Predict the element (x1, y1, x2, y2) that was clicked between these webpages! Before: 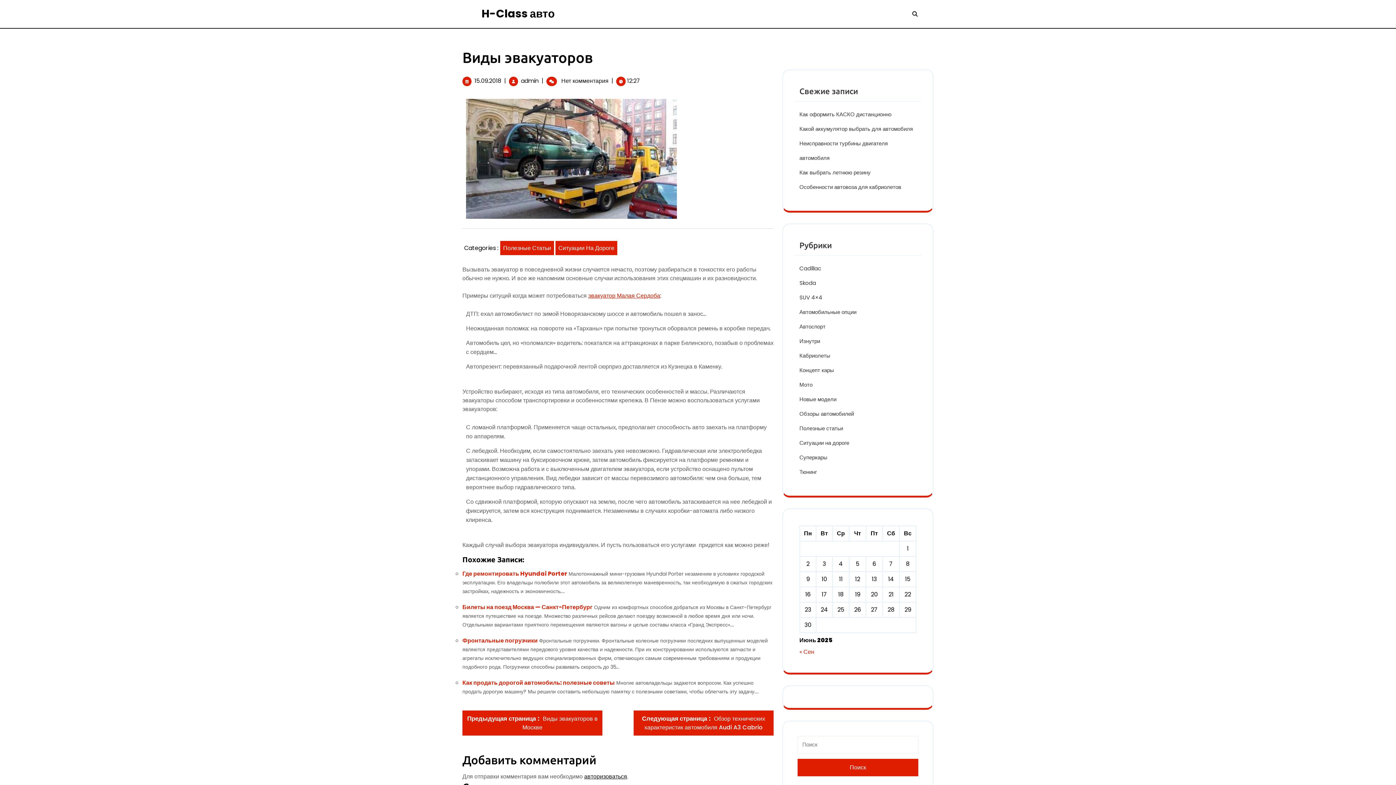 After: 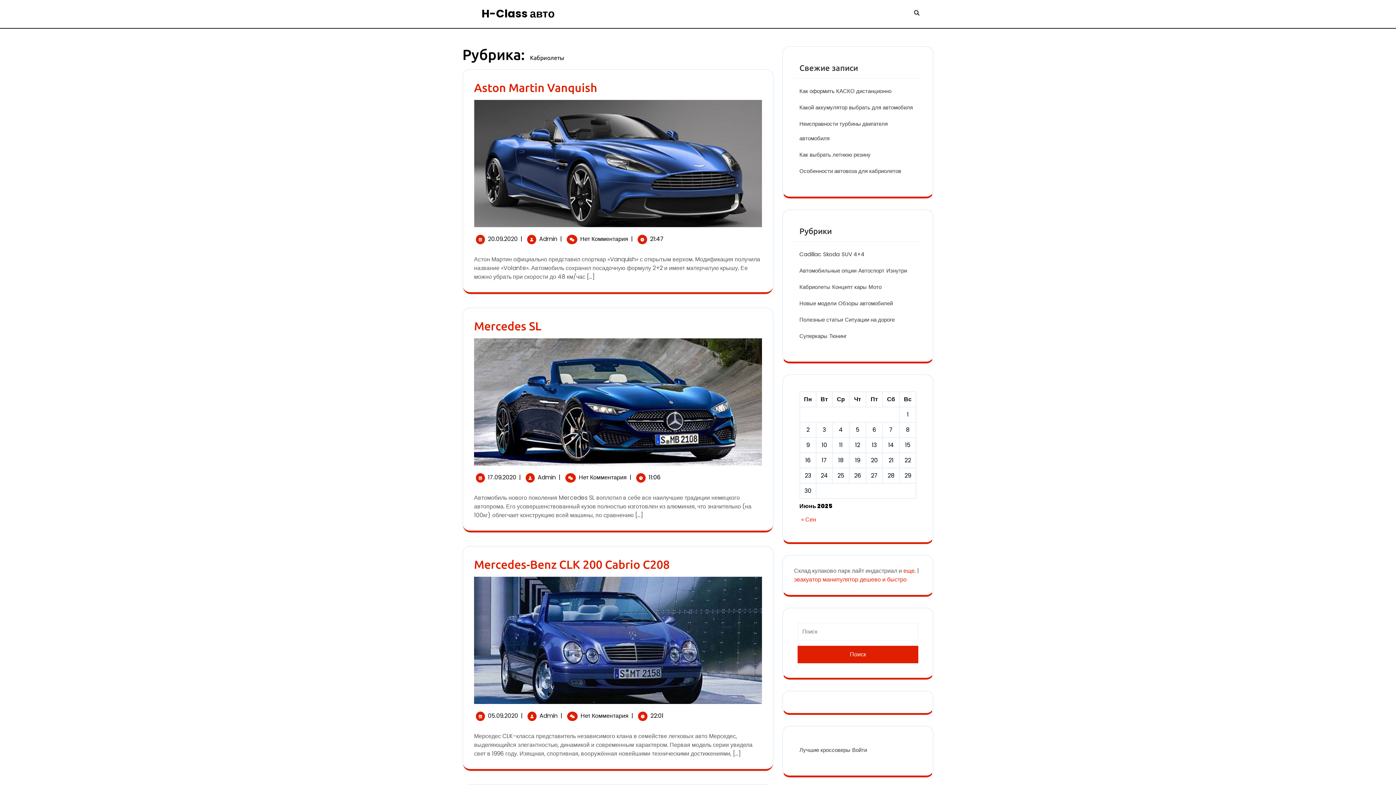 Action: label: Кабриолеты bbox: (799, 352, 830, 359)